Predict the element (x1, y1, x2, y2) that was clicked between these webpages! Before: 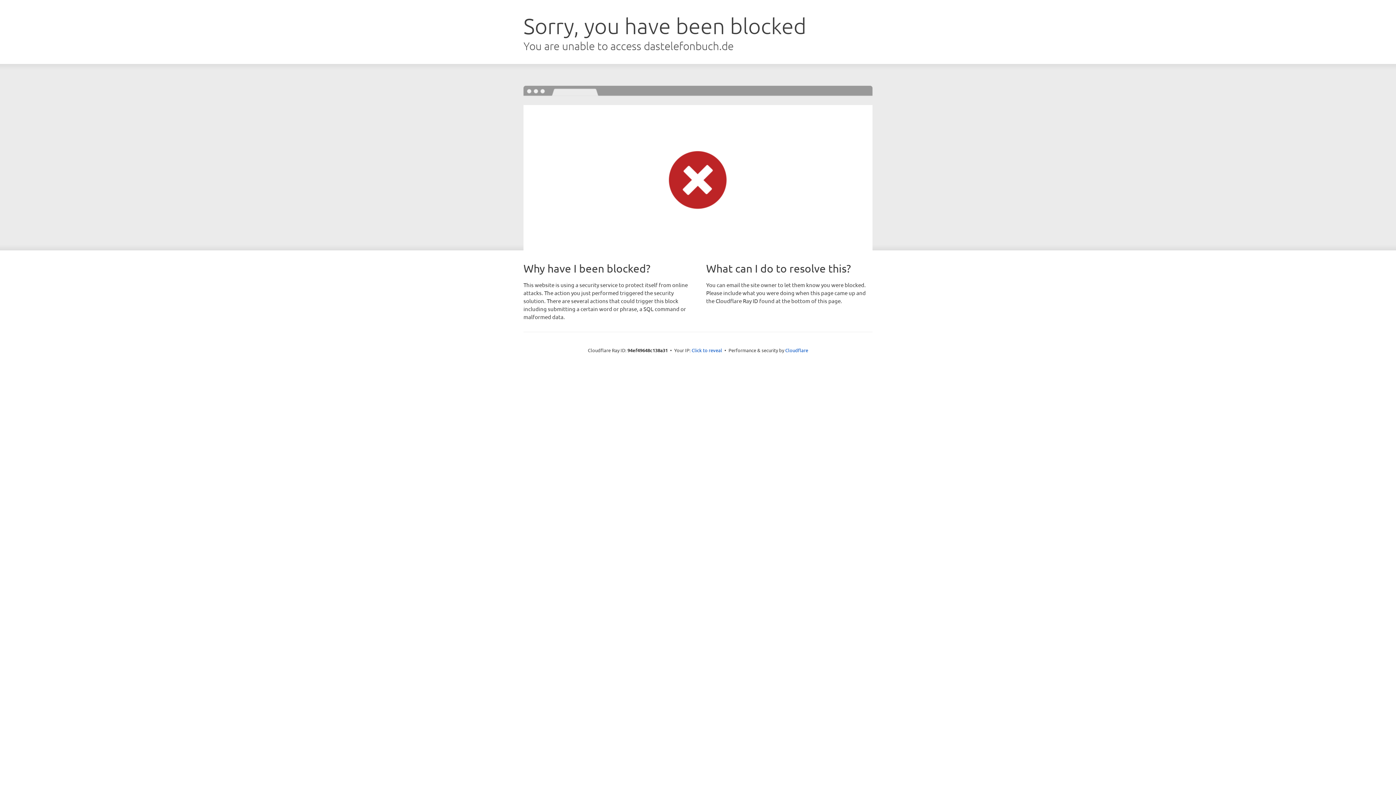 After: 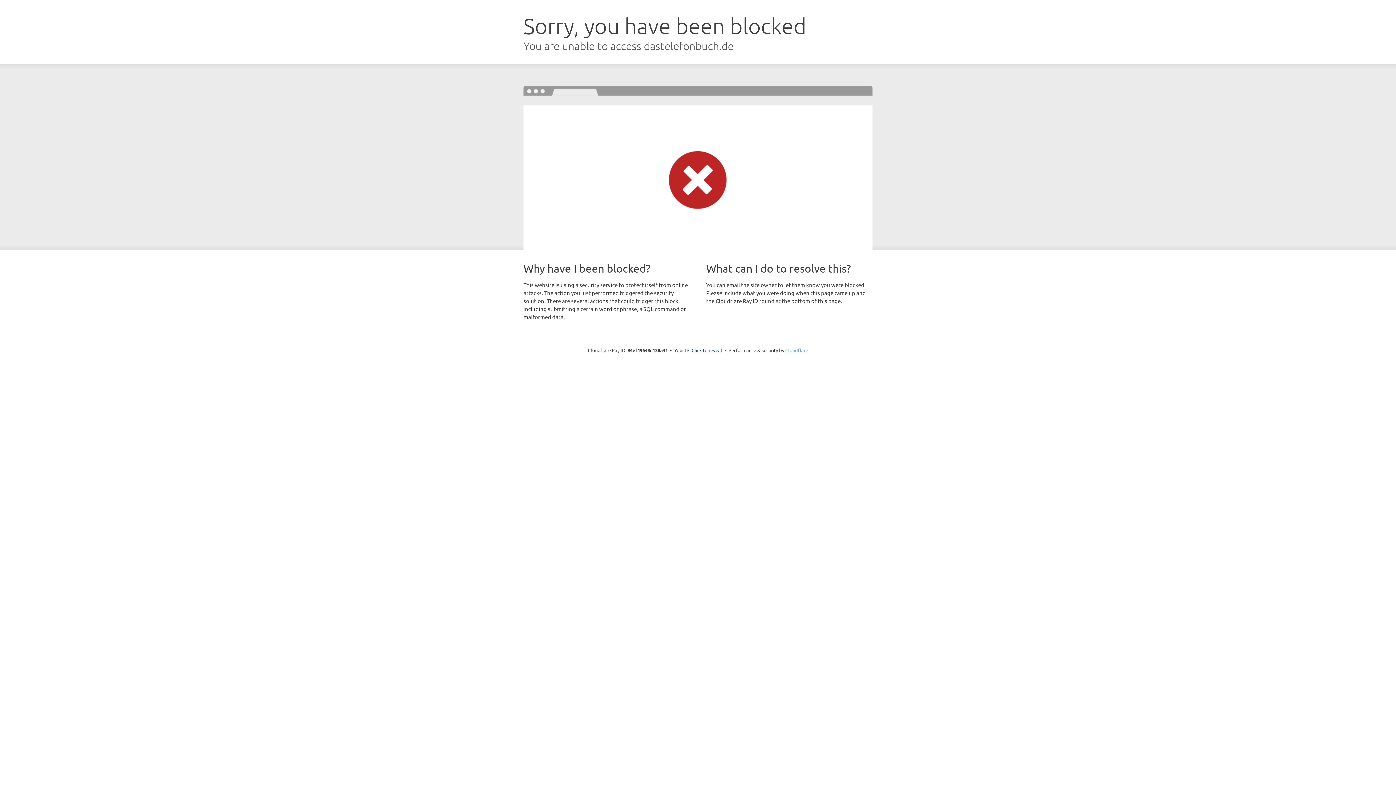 Action: label: Cloudflare bbox: (785, 347, 808, 353)